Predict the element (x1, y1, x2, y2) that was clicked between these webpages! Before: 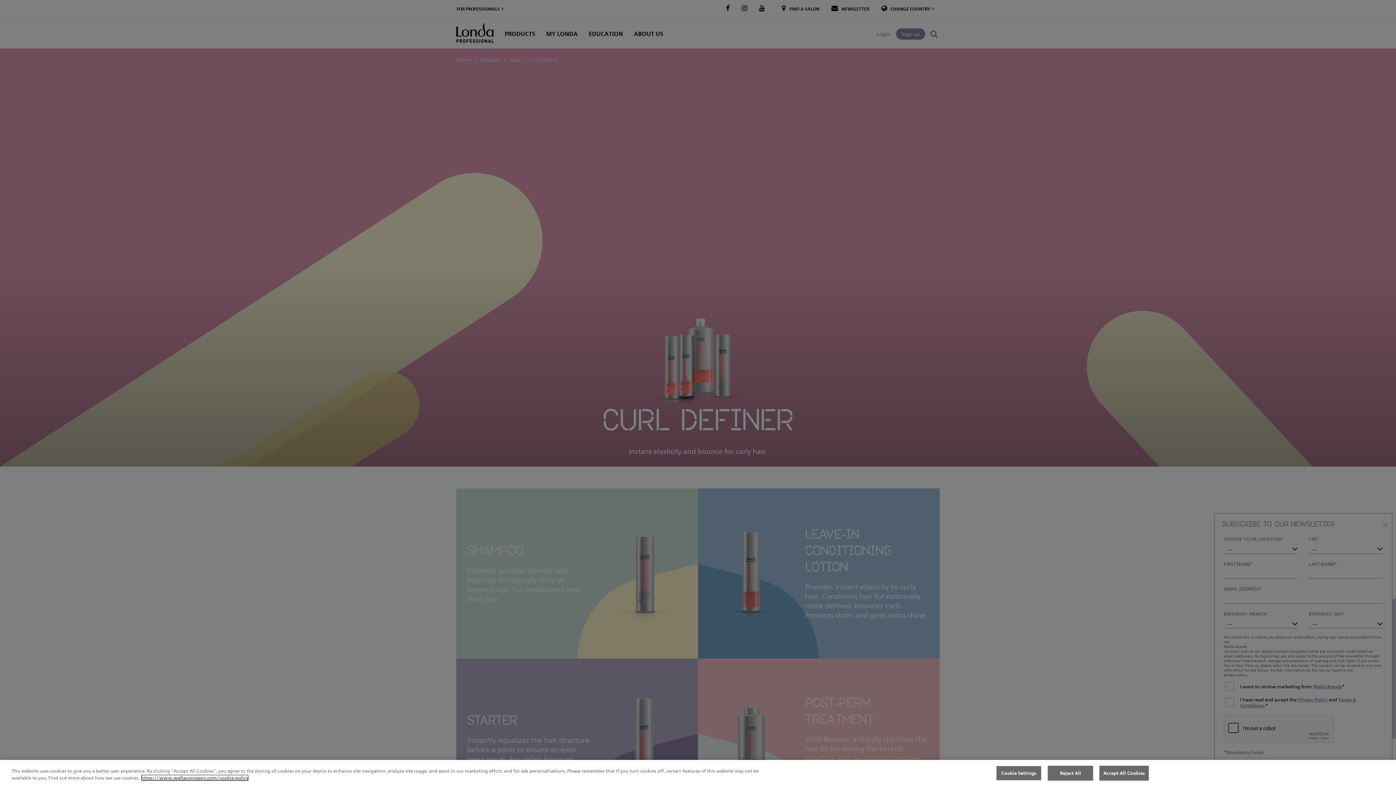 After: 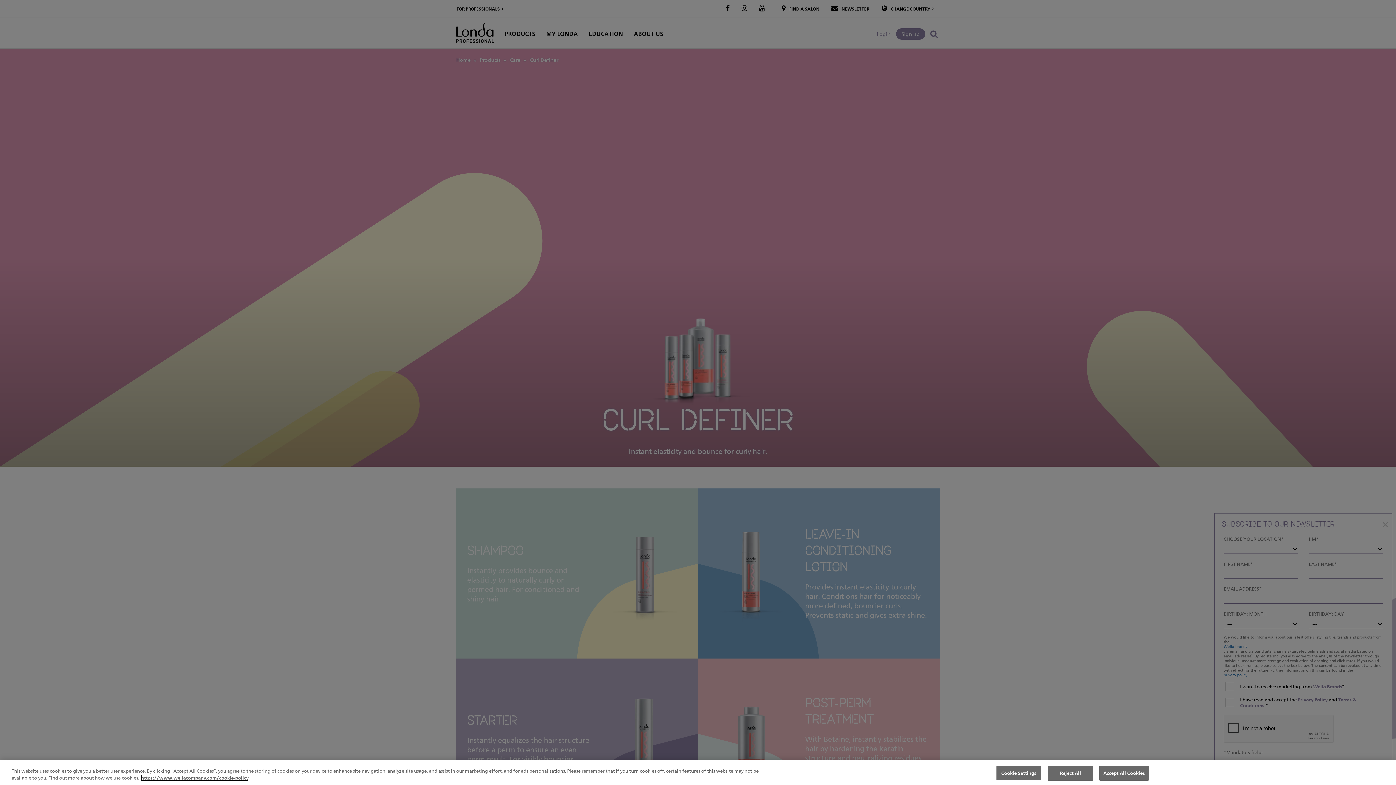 Action: label: More information about your privacy, opens in a new tab bbox: (141, 774, 248, 781)